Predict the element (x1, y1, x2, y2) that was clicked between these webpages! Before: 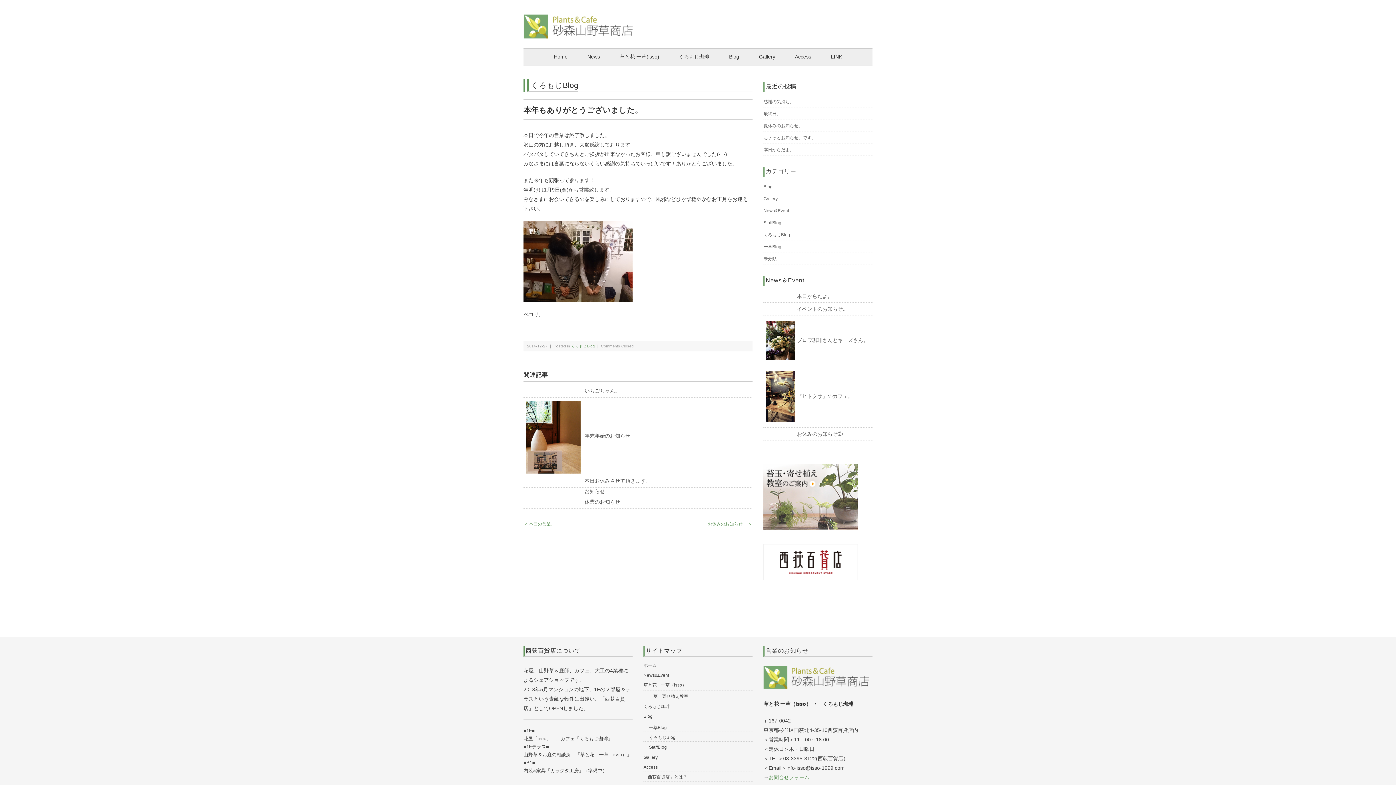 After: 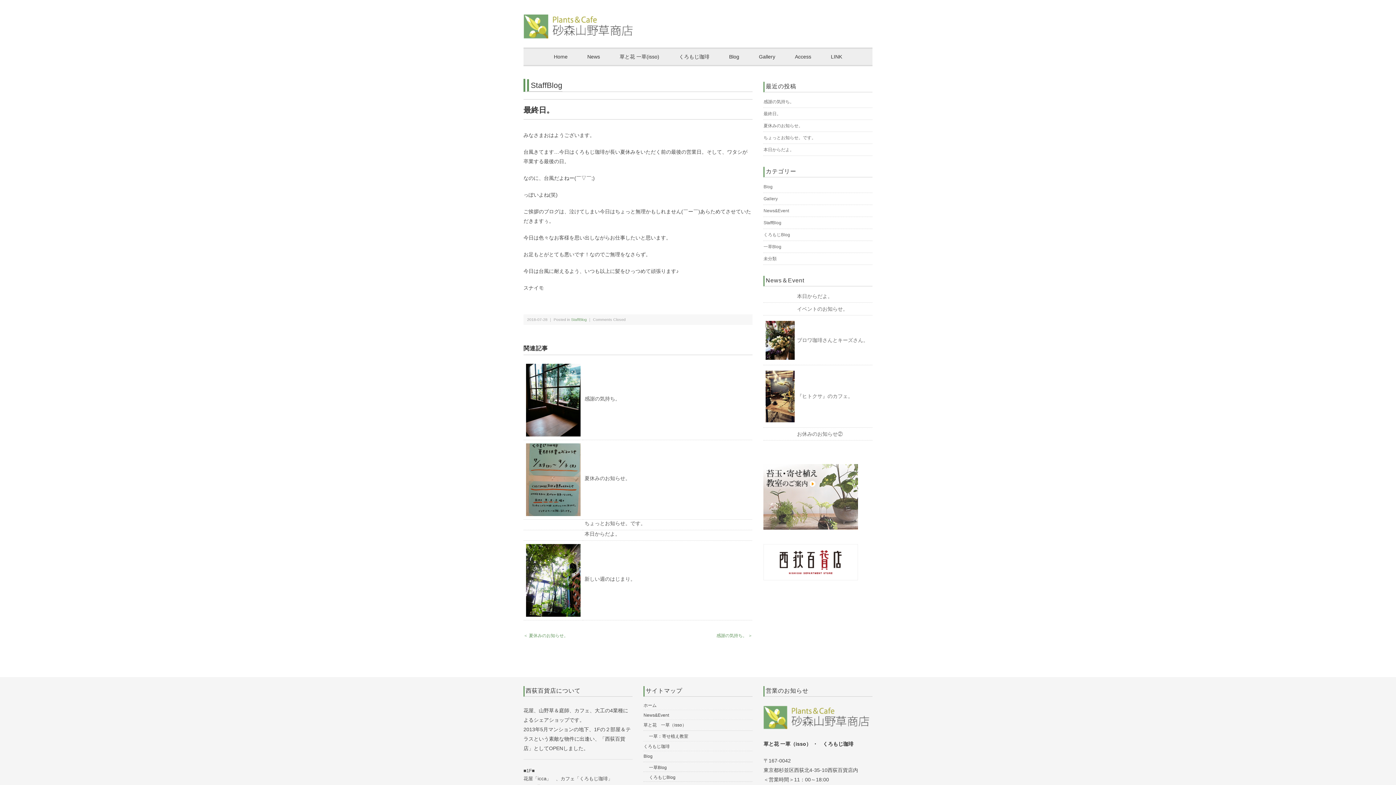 Action: label: 最終日。 bbox: (763, 110, 872, 117)